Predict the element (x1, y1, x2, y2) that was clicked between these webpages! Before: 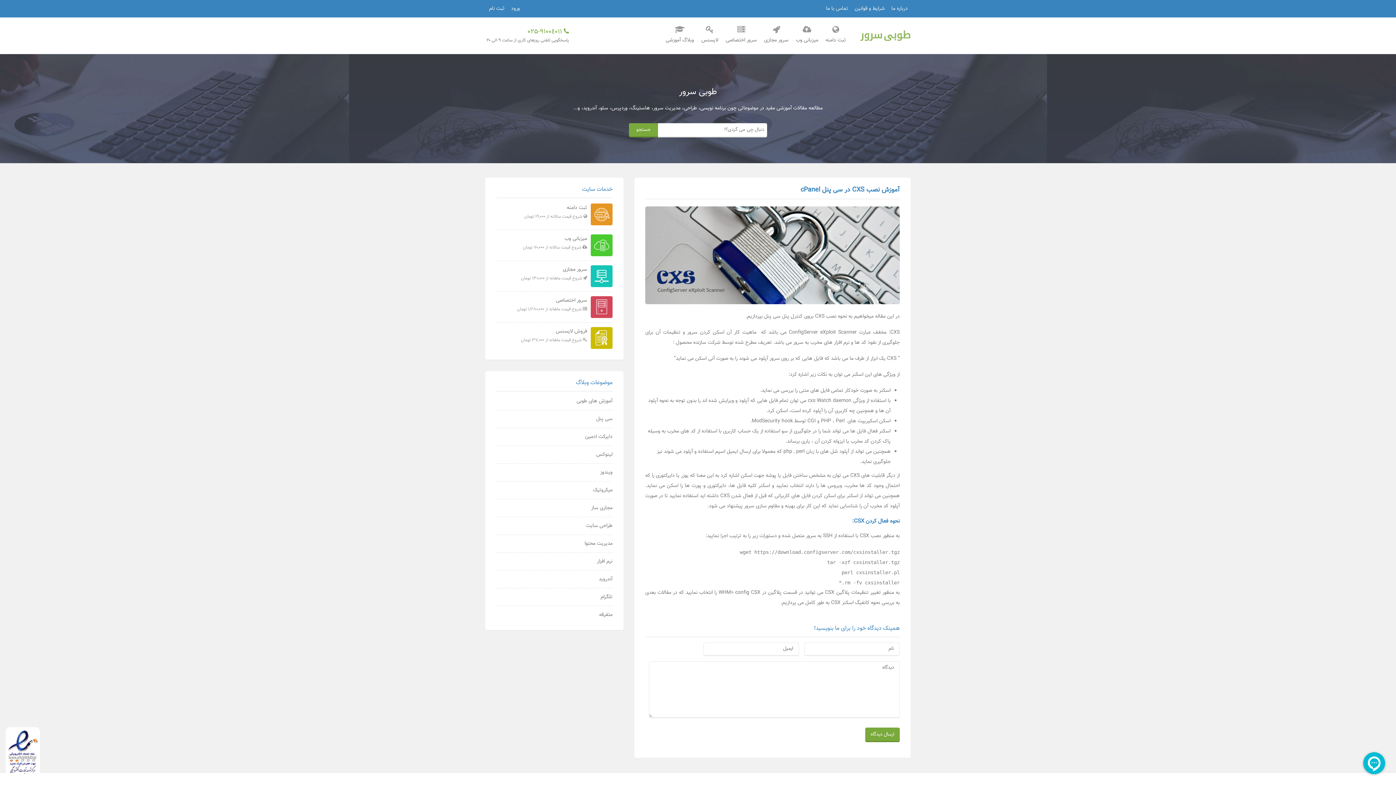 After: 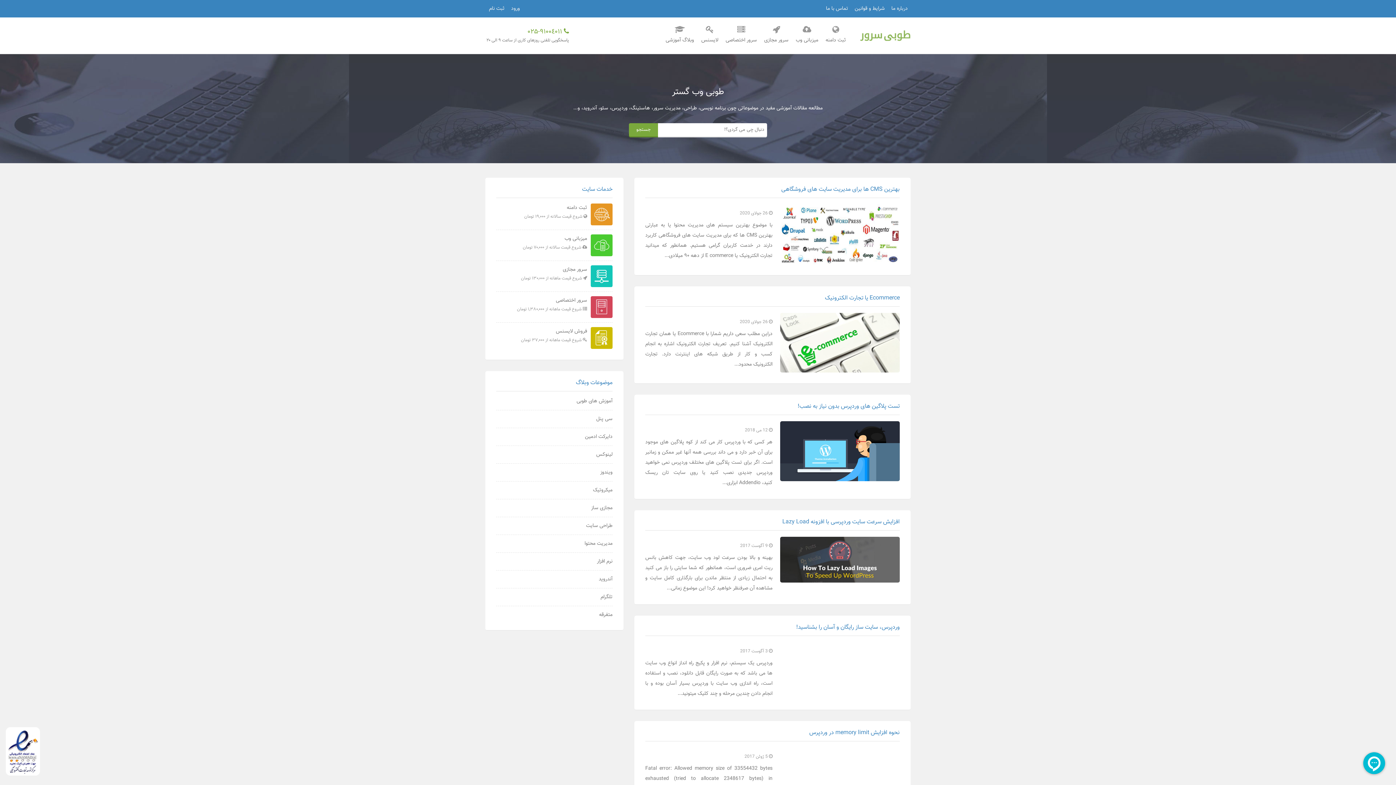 Action: bbox: (496, 539, 612, 553) label: مدیریت محتوا